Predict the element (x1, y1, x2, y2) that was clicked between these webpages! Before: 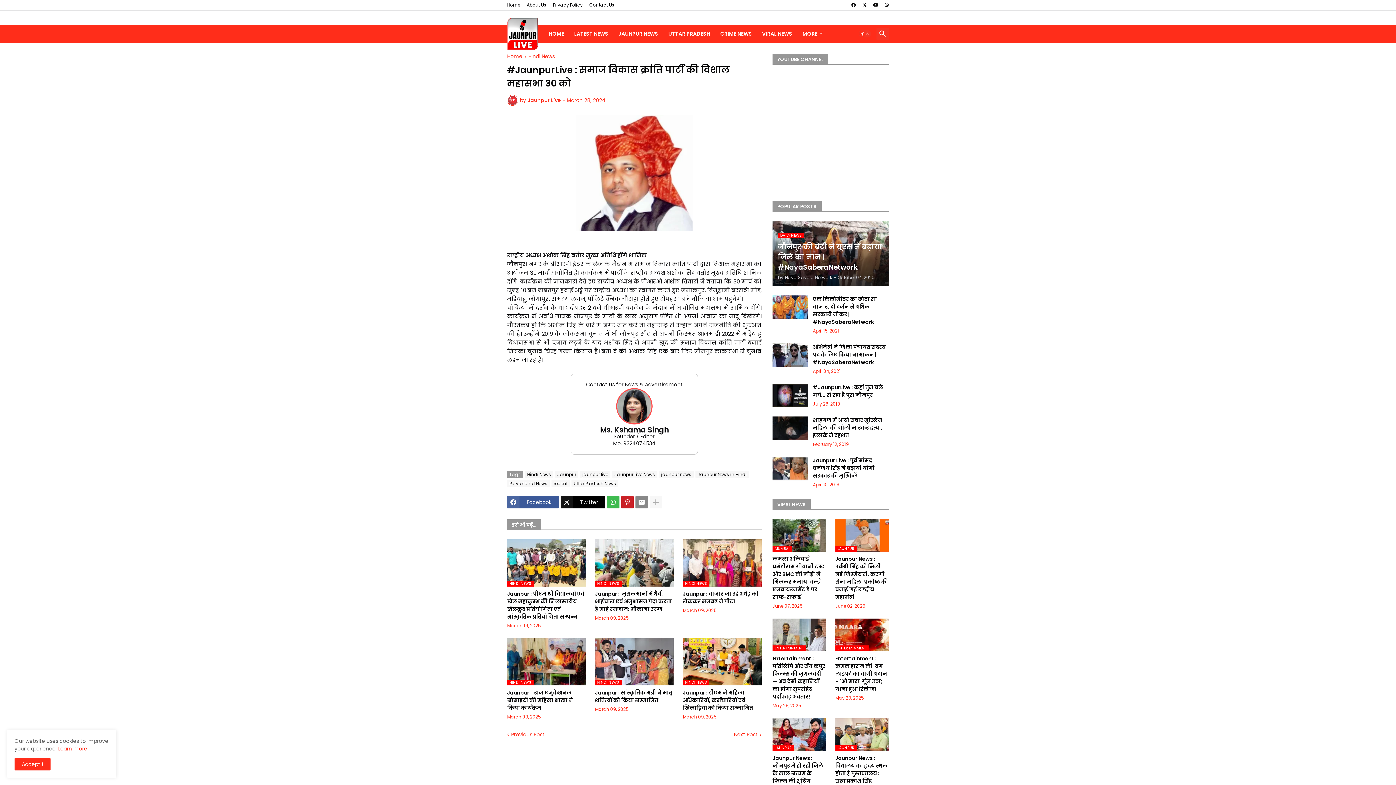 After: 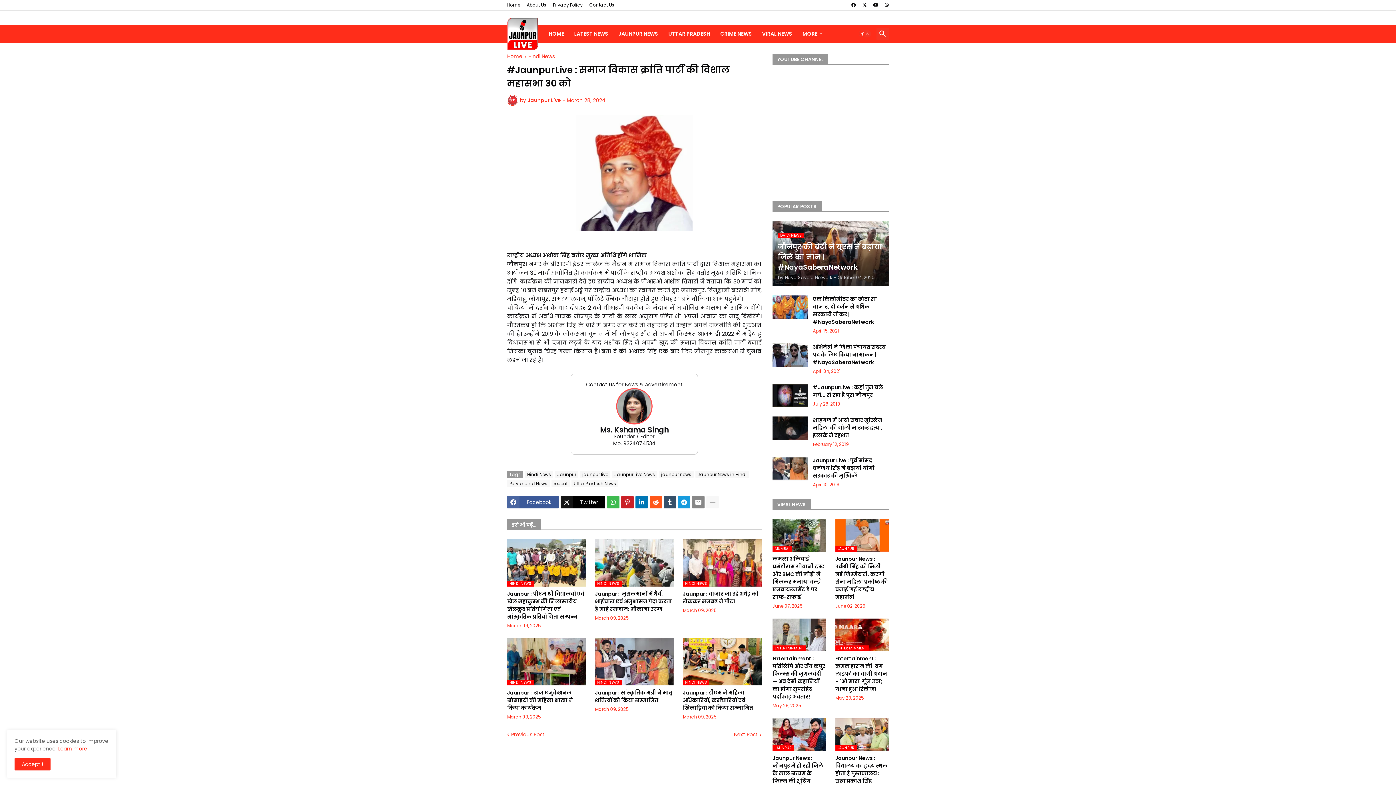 Action: bbox: (649, 496, 662, 508)